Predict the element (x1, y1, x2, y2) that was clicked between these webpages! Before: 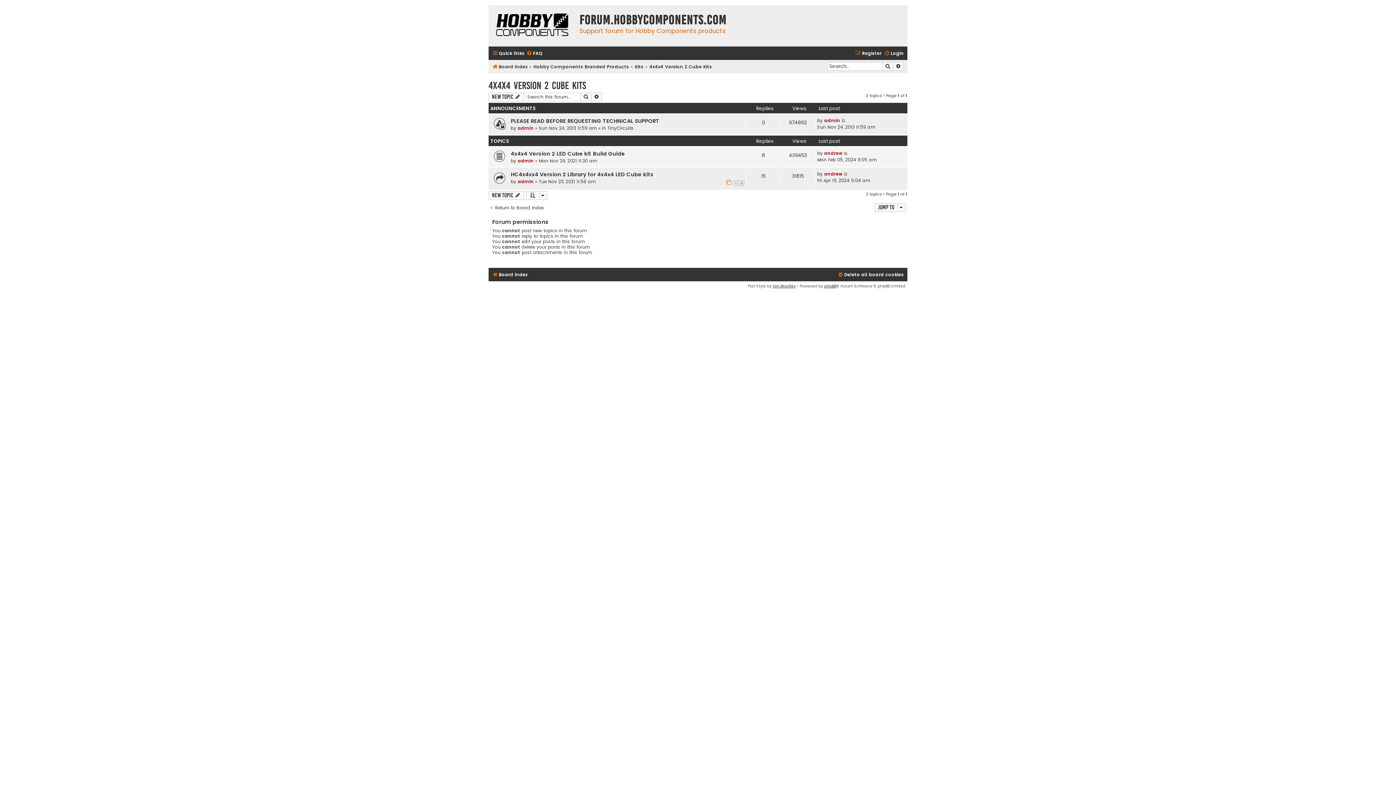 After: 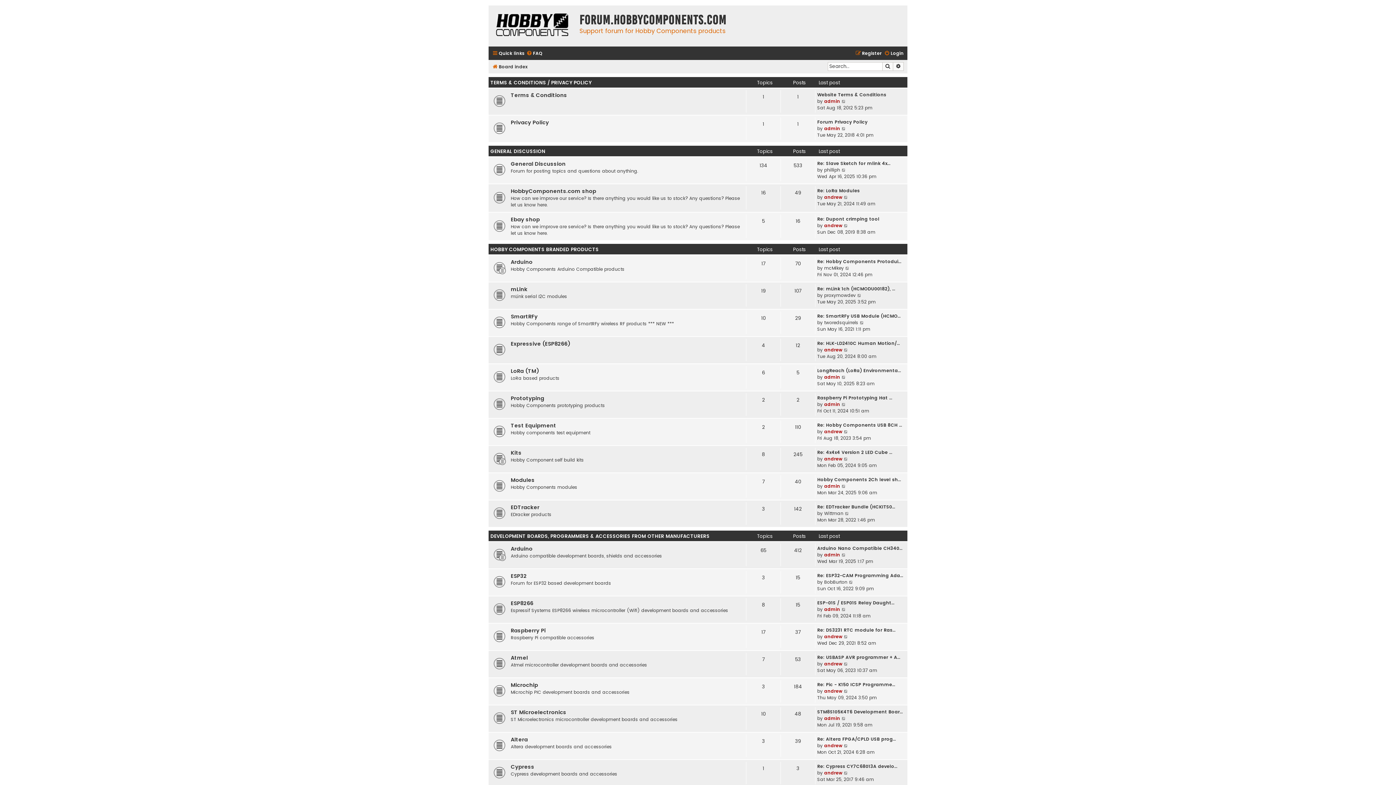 Action: bbox: (490, 7, 574, 44)